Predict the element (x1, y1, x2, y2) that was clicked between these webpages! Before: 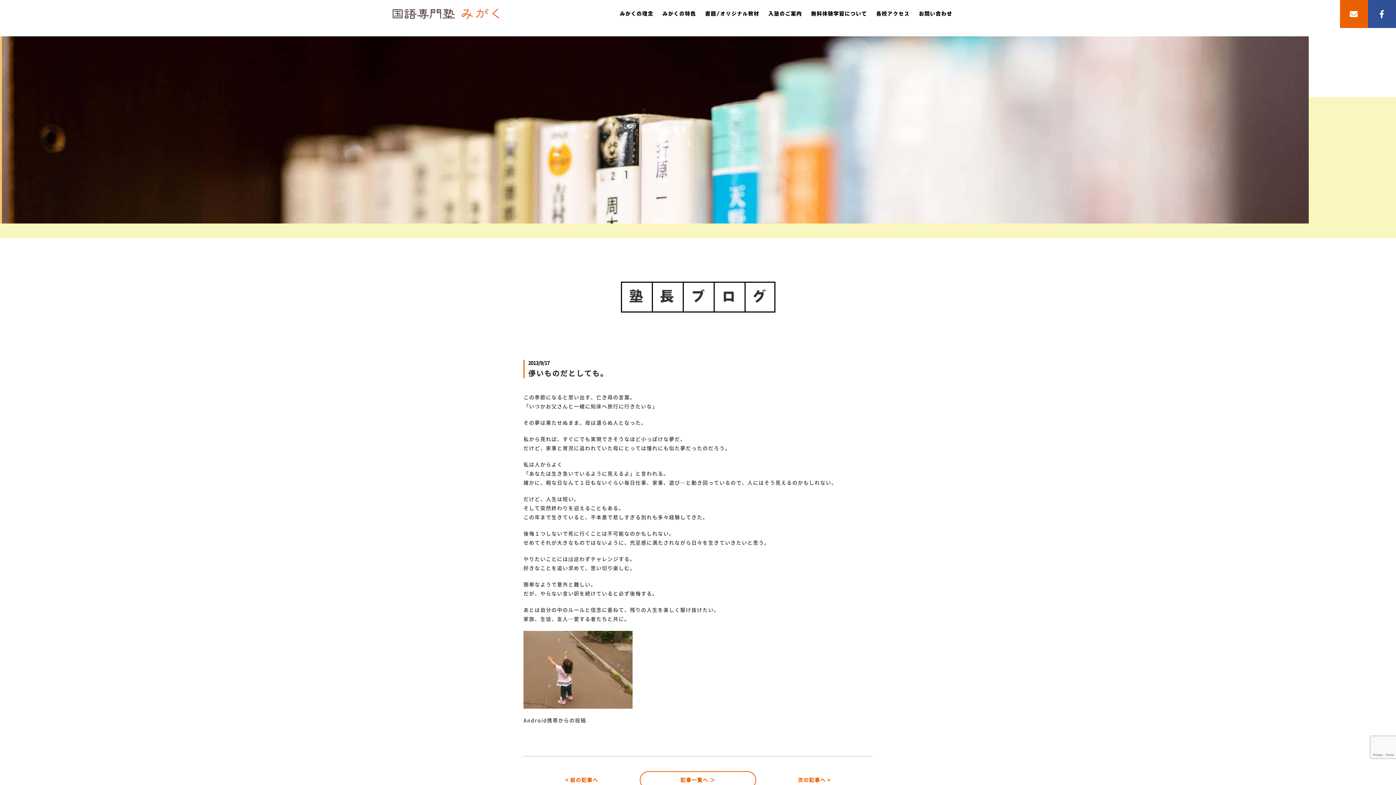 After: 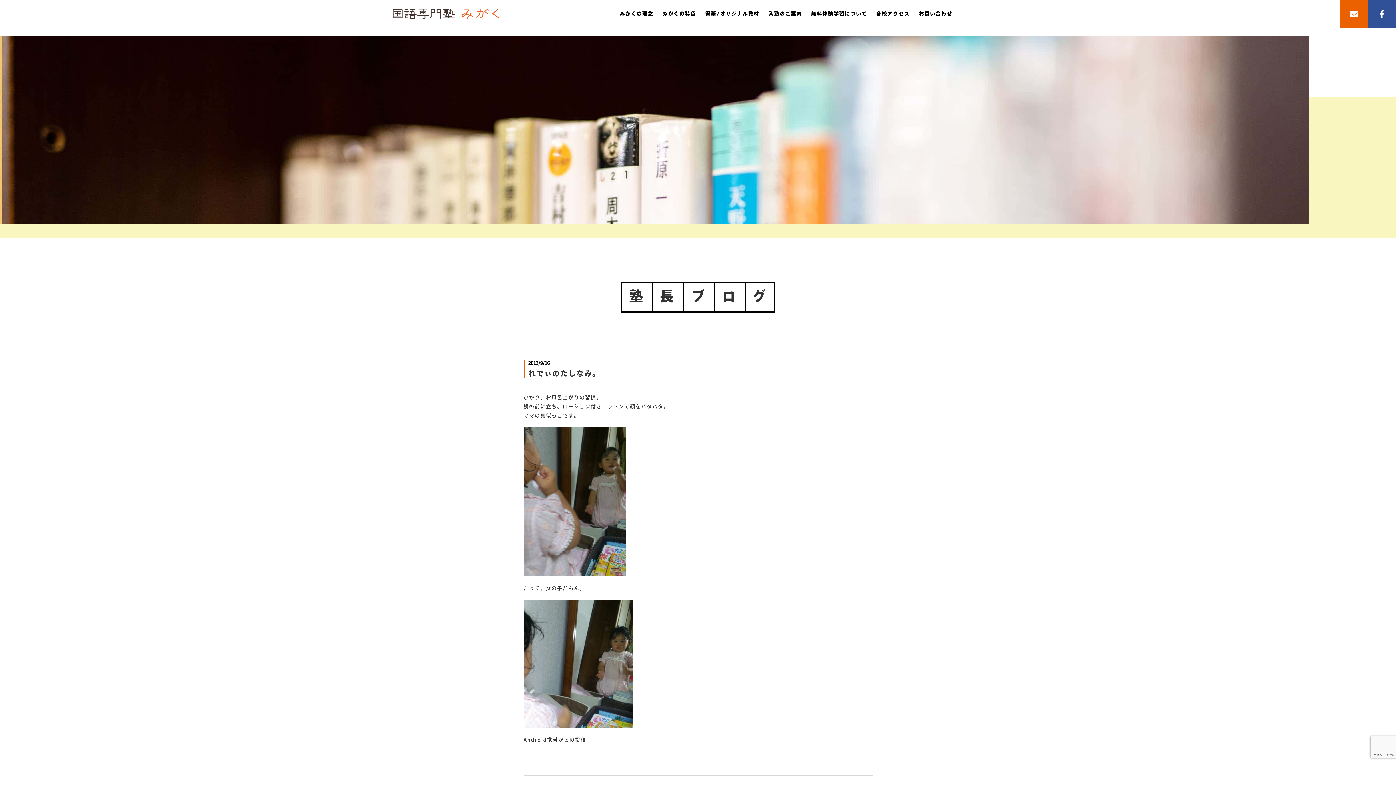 Action: bbox: (565, 776, 598, 784) label: < 前の記事へ